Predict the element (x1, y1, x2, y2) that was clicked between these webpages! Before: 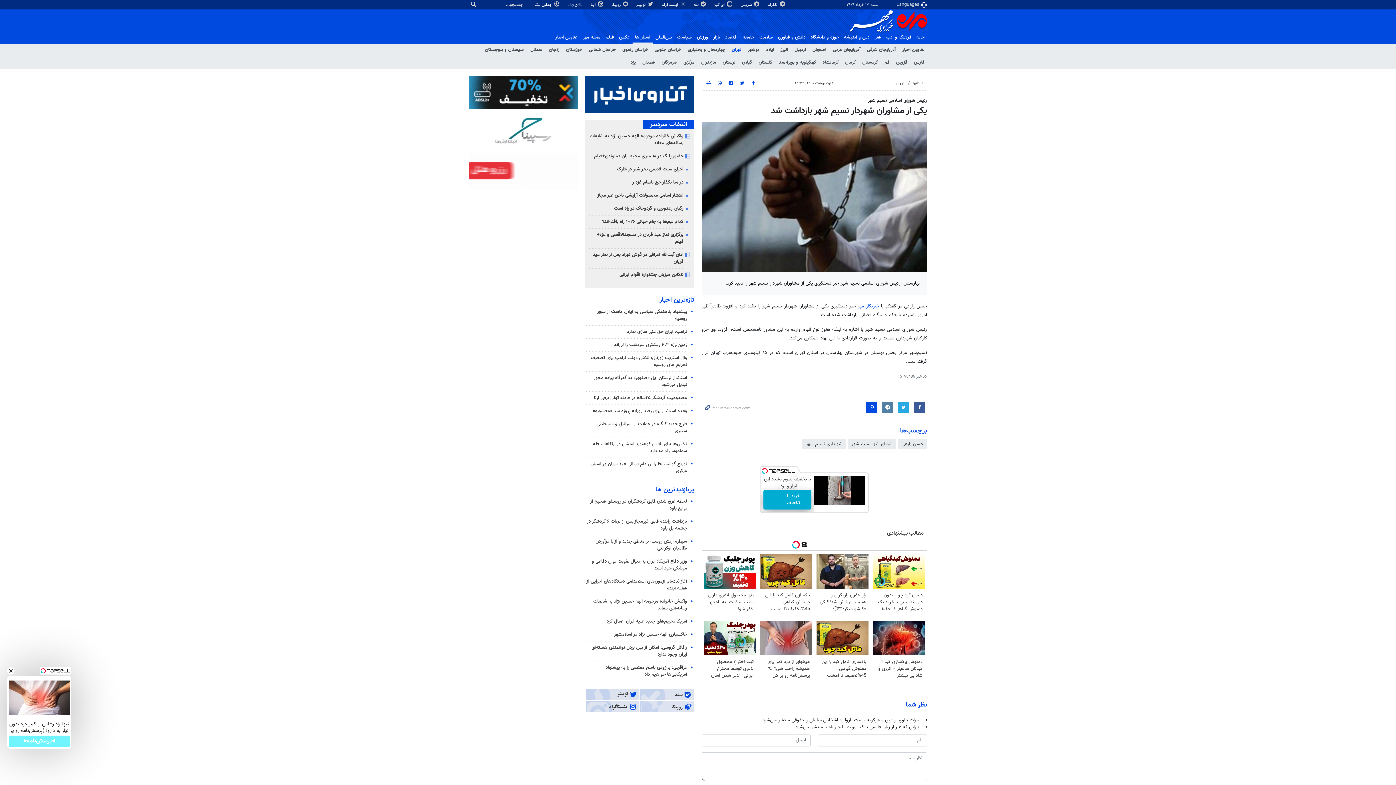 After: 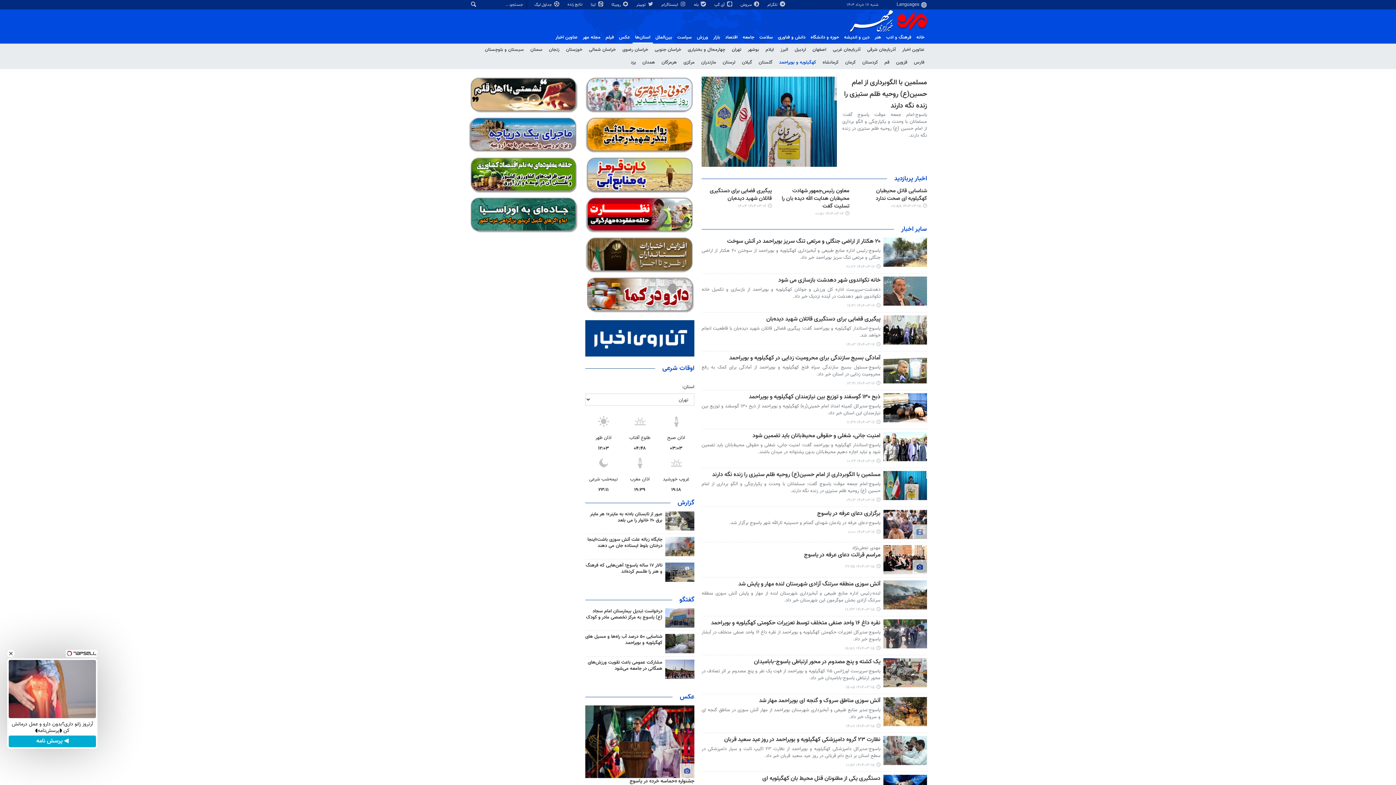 Action: bbox: (776, 56, 818, 69) label: کهگیلویه و بویراحمد